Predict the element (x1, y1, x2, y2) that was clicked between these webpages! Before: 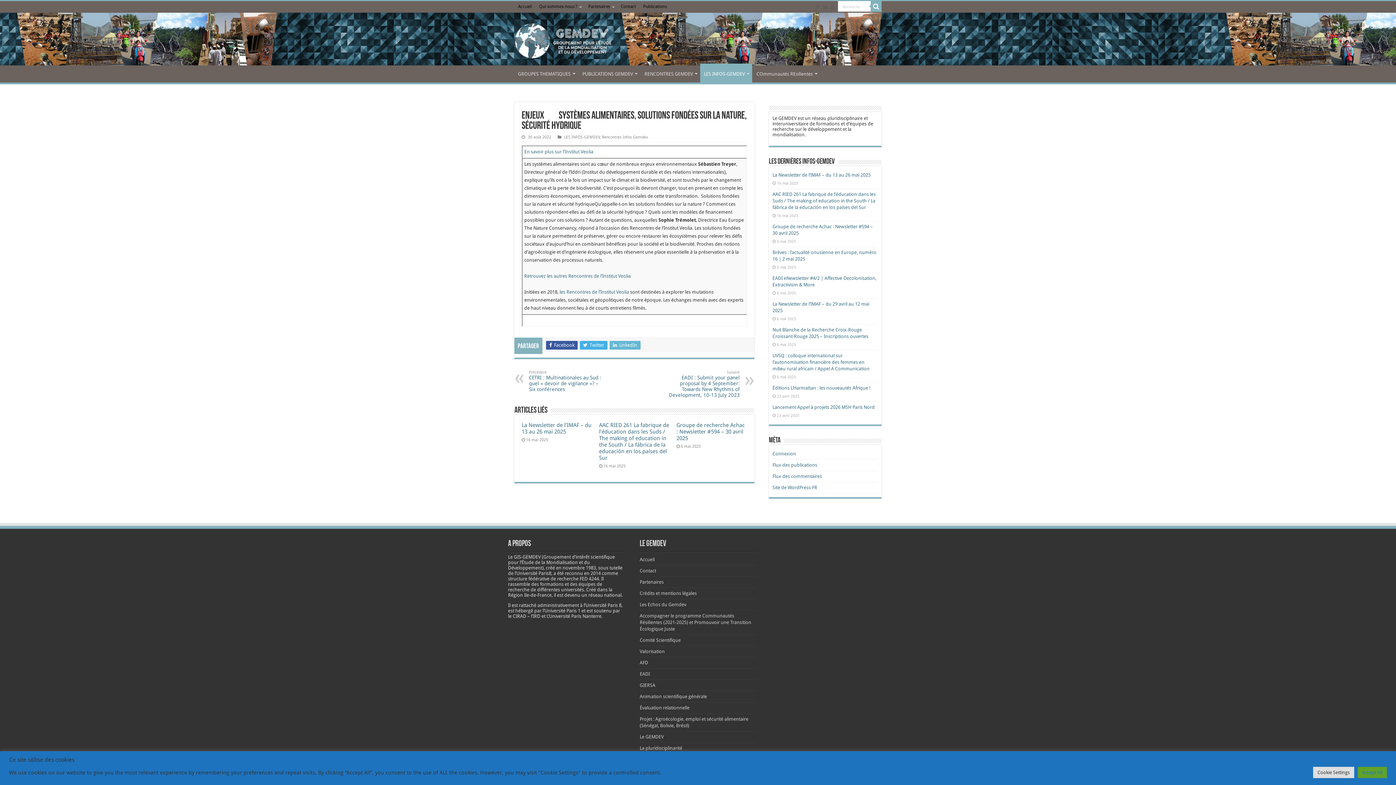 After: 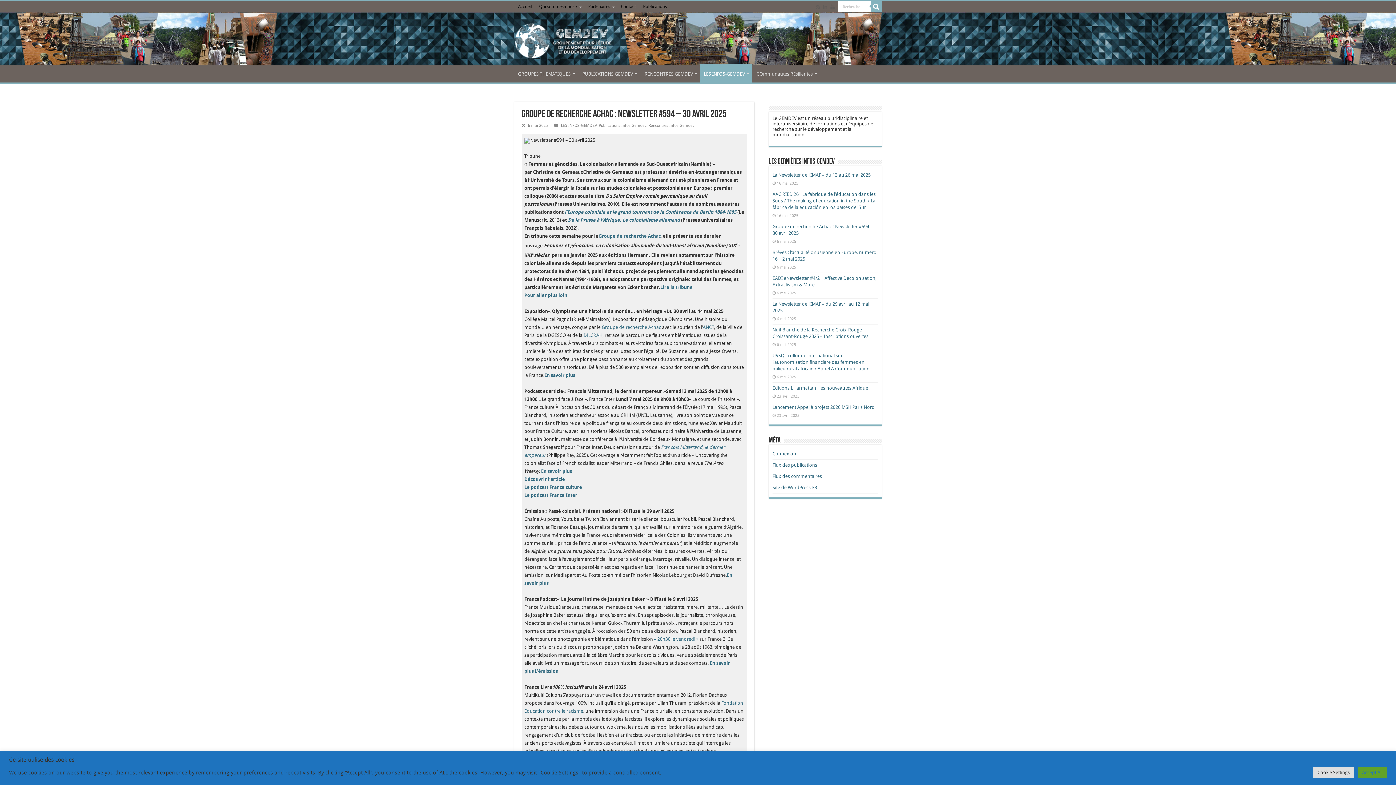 Action: label: Groupe de recherche Achac : Newsletter #594 – 30 avril 2025 bbox: (676, 422, 744, 441)